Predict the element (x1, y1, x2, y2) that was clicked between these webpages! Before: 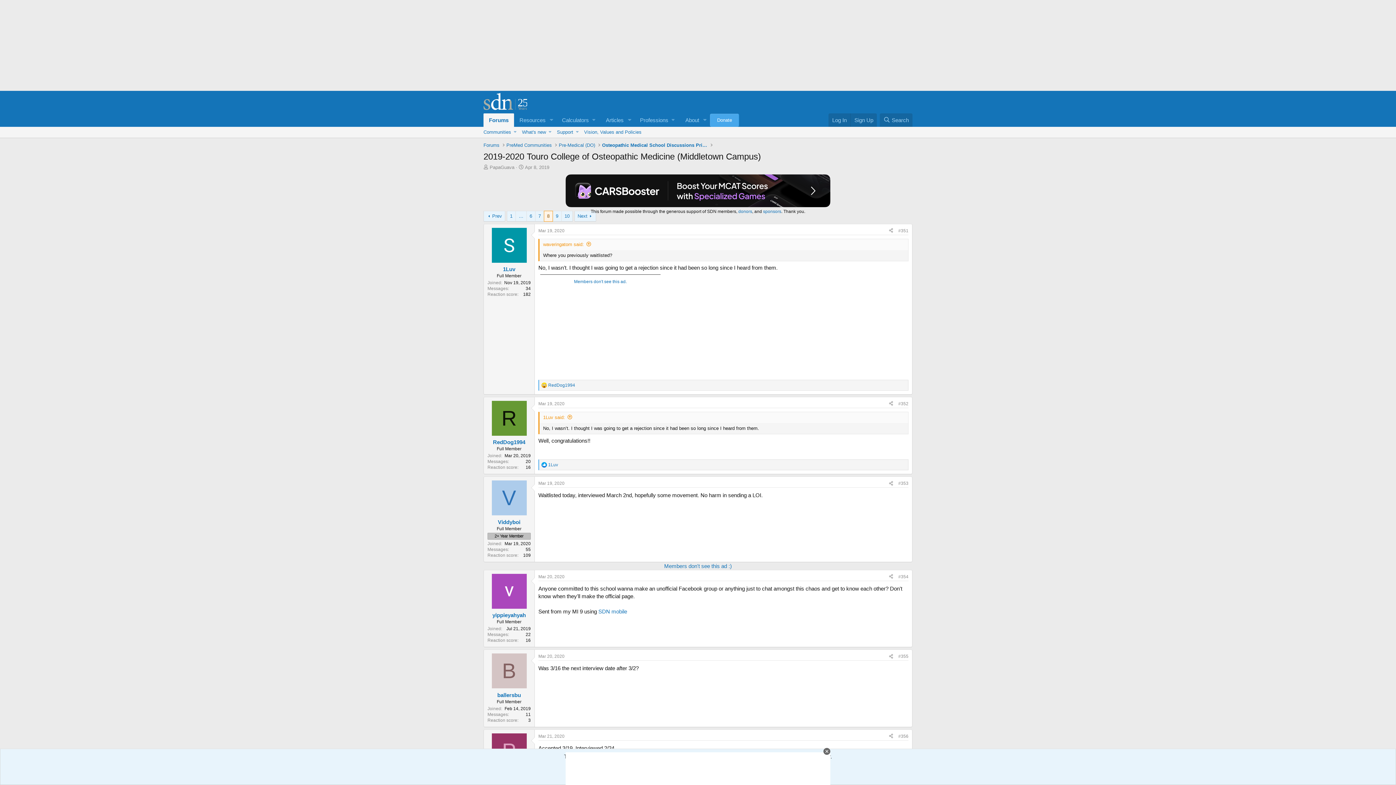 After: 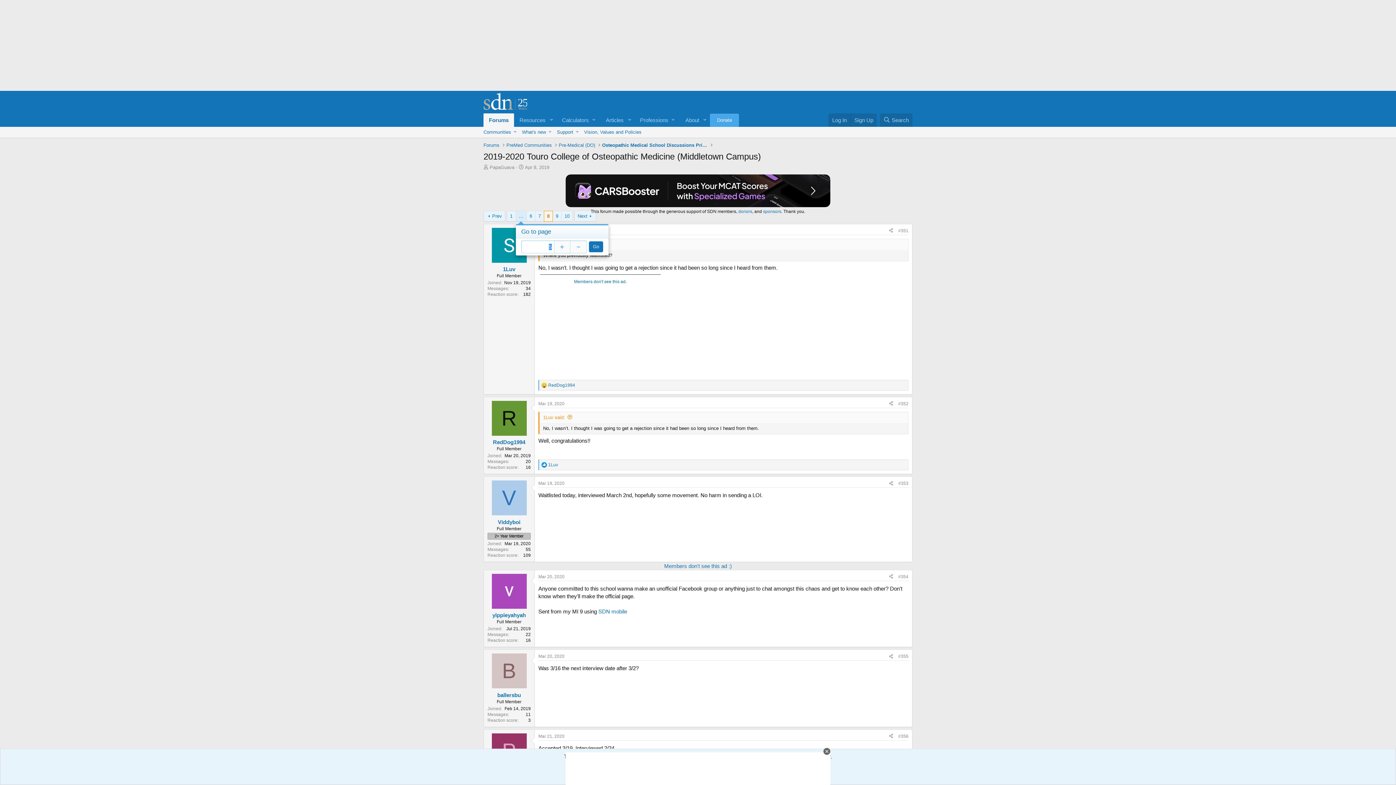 Action: label: Go to page bbox: (515, 211, 526, 221)